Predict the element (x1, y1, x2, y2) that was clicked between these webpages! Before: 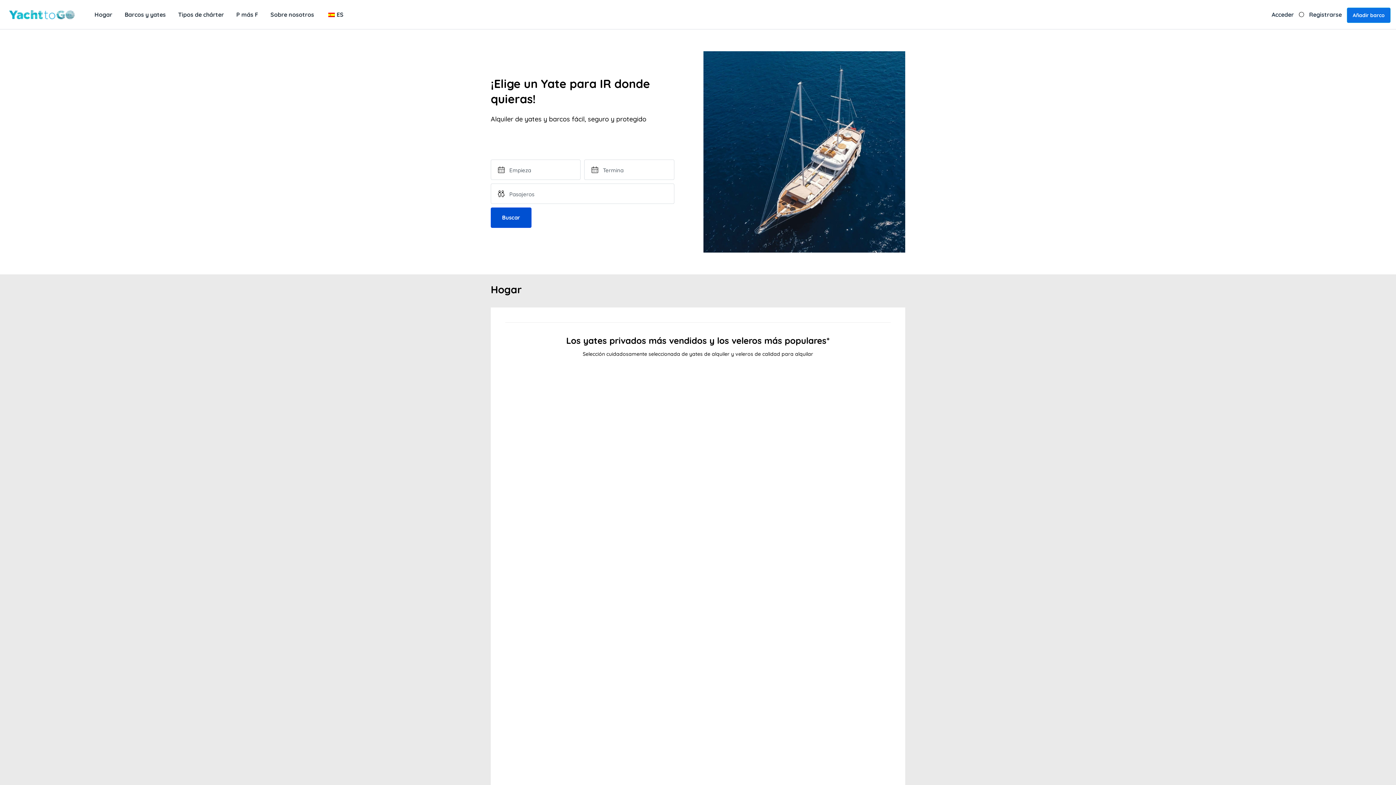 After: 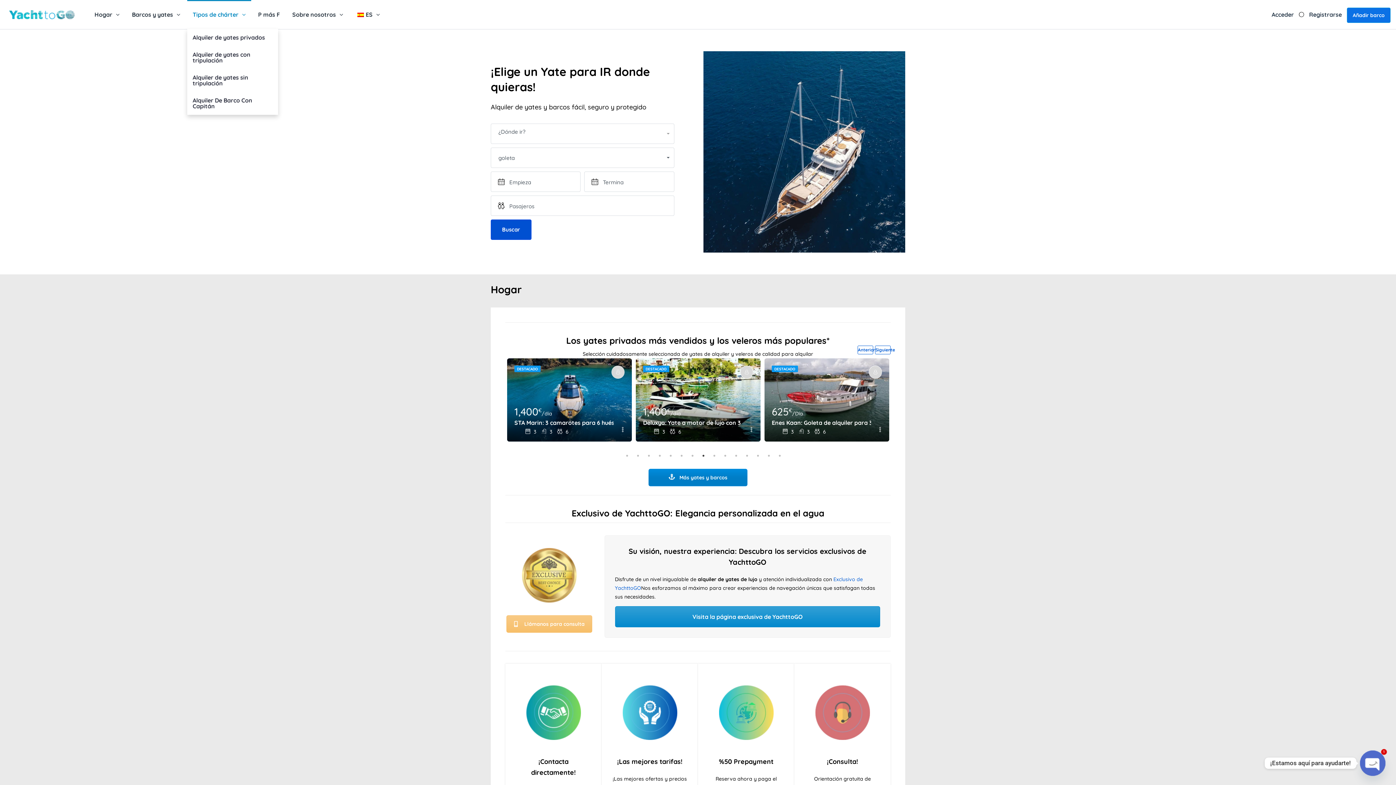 Action: bbox: (172, 0, 229, 29) label: Tipos de chárter